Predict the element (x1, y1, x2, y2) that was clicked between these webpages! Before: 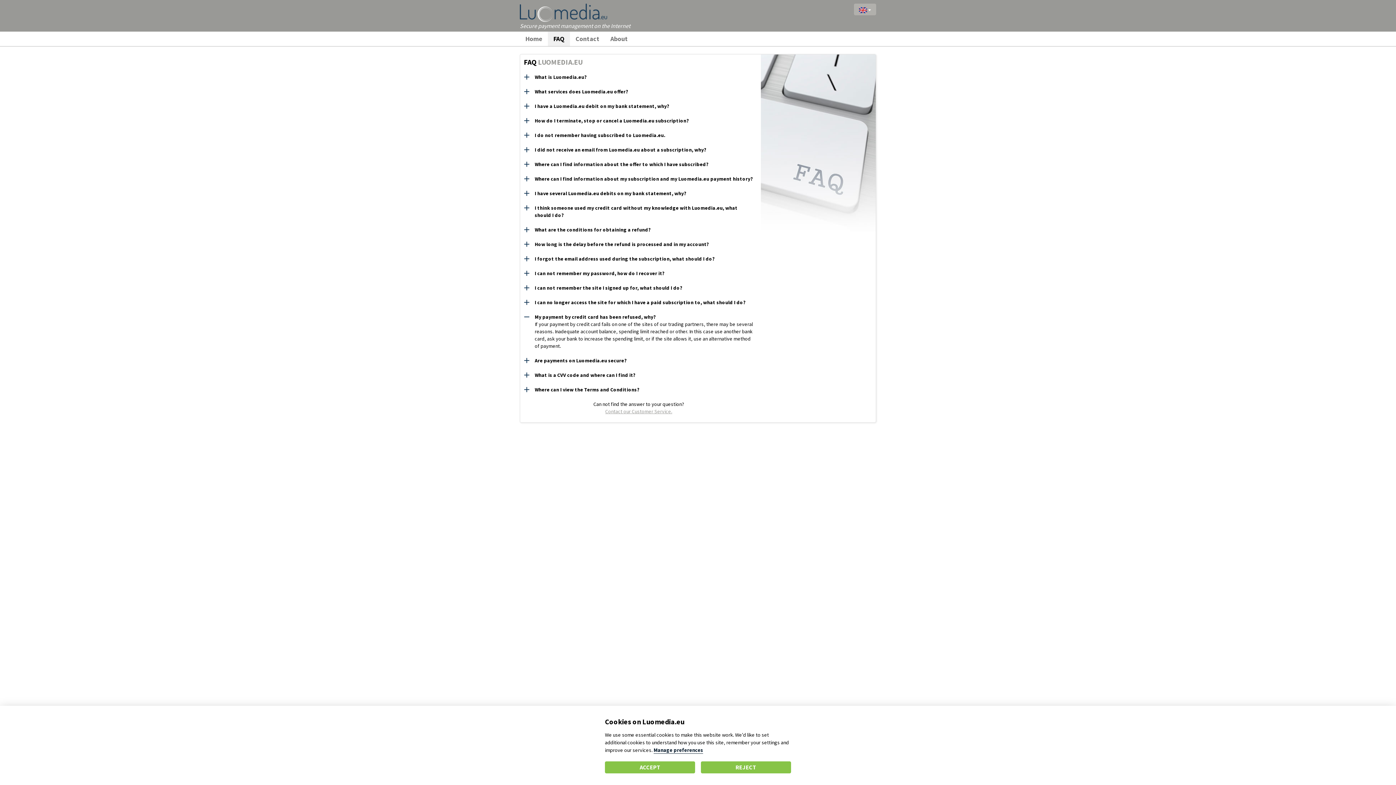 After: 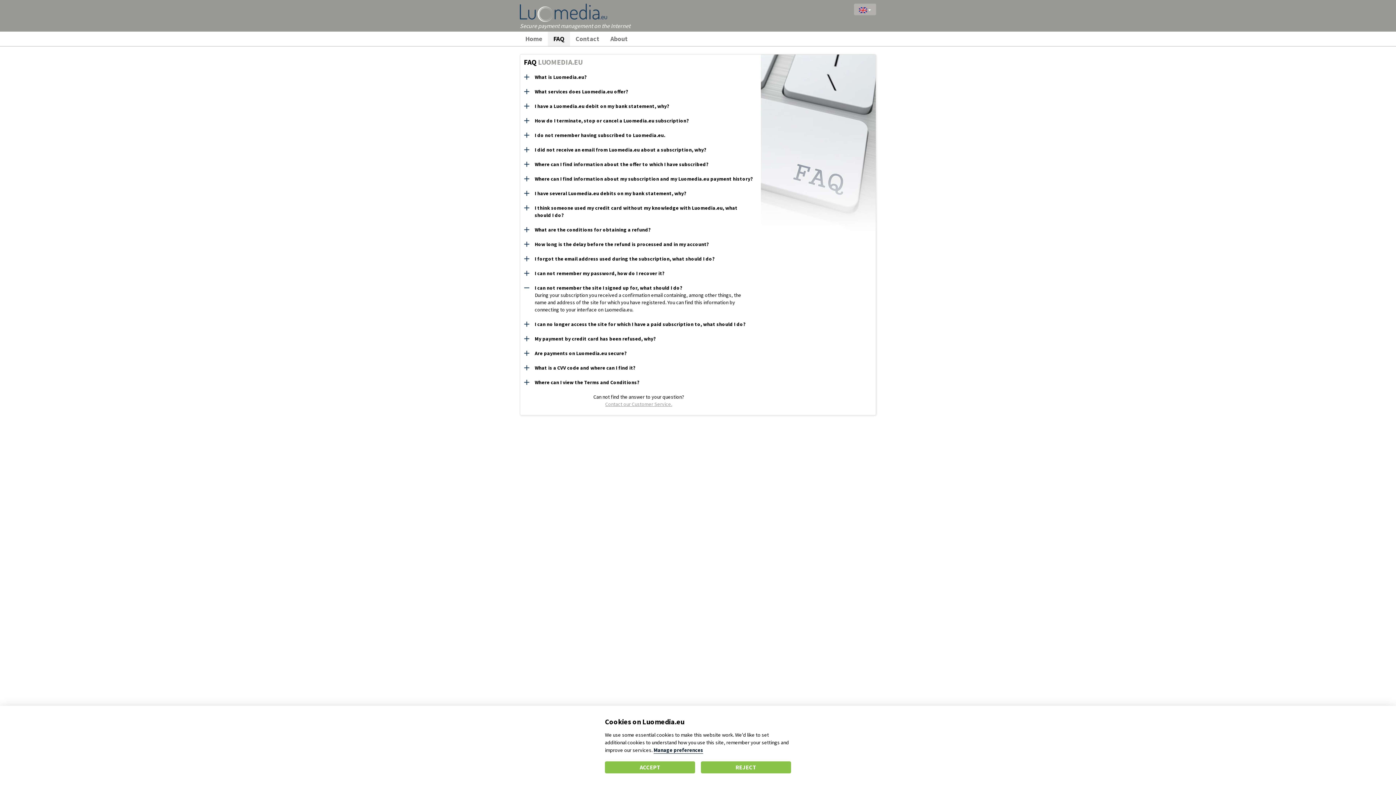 Action: bbox: (524, 284, 753, 291) label: I can not remember the site I signed up for, what should I do?